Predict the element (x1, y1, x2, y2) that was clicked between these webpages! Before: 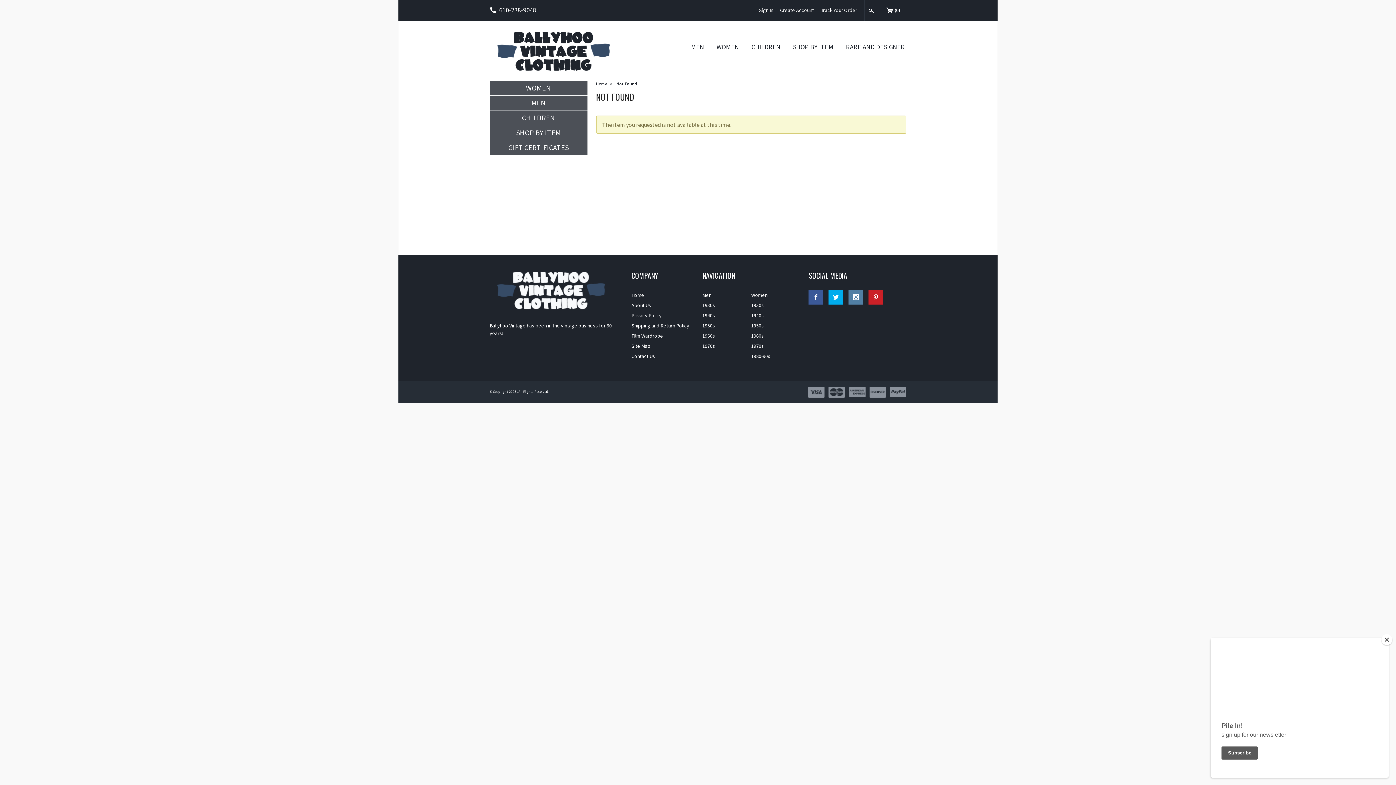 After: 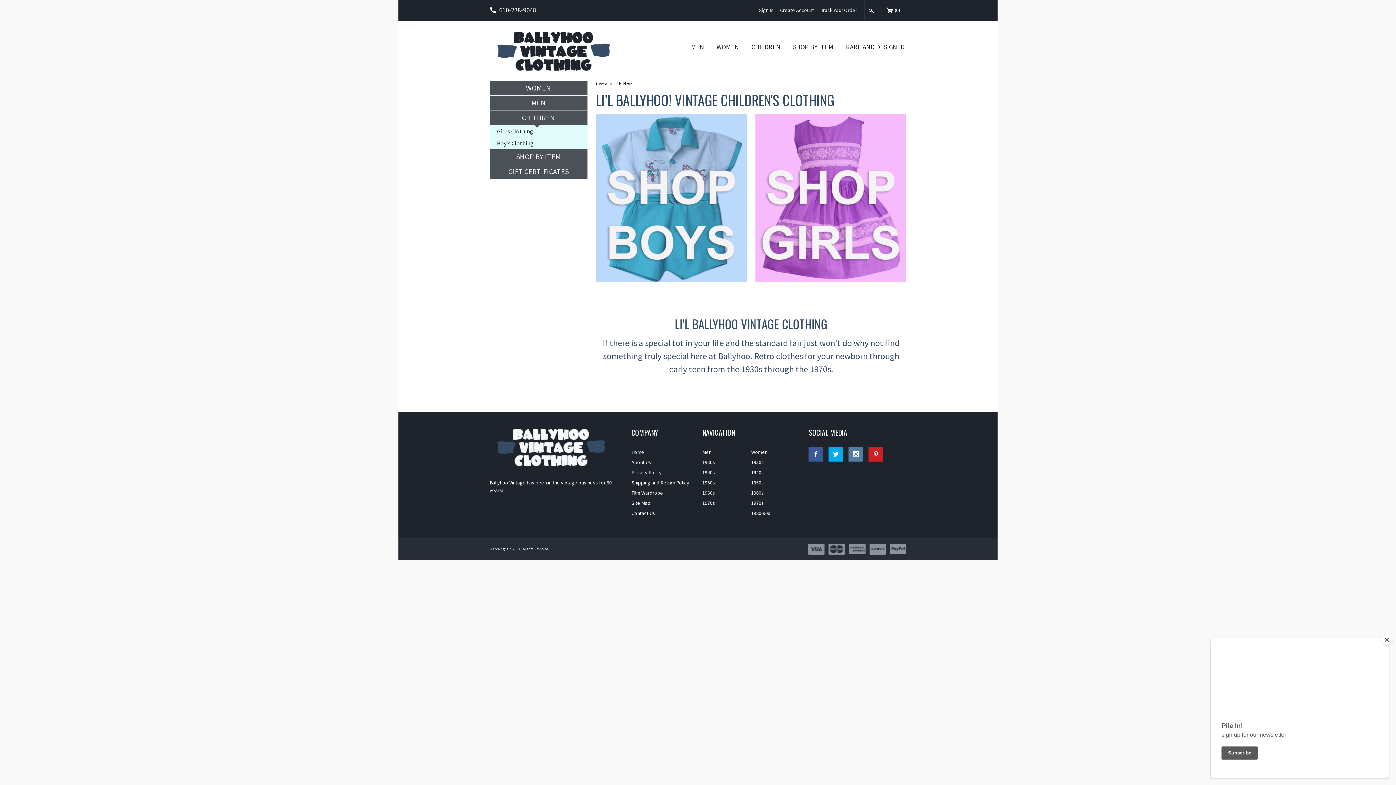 Action: label: CHILDREN bbox: (489, 110, 587, 125)